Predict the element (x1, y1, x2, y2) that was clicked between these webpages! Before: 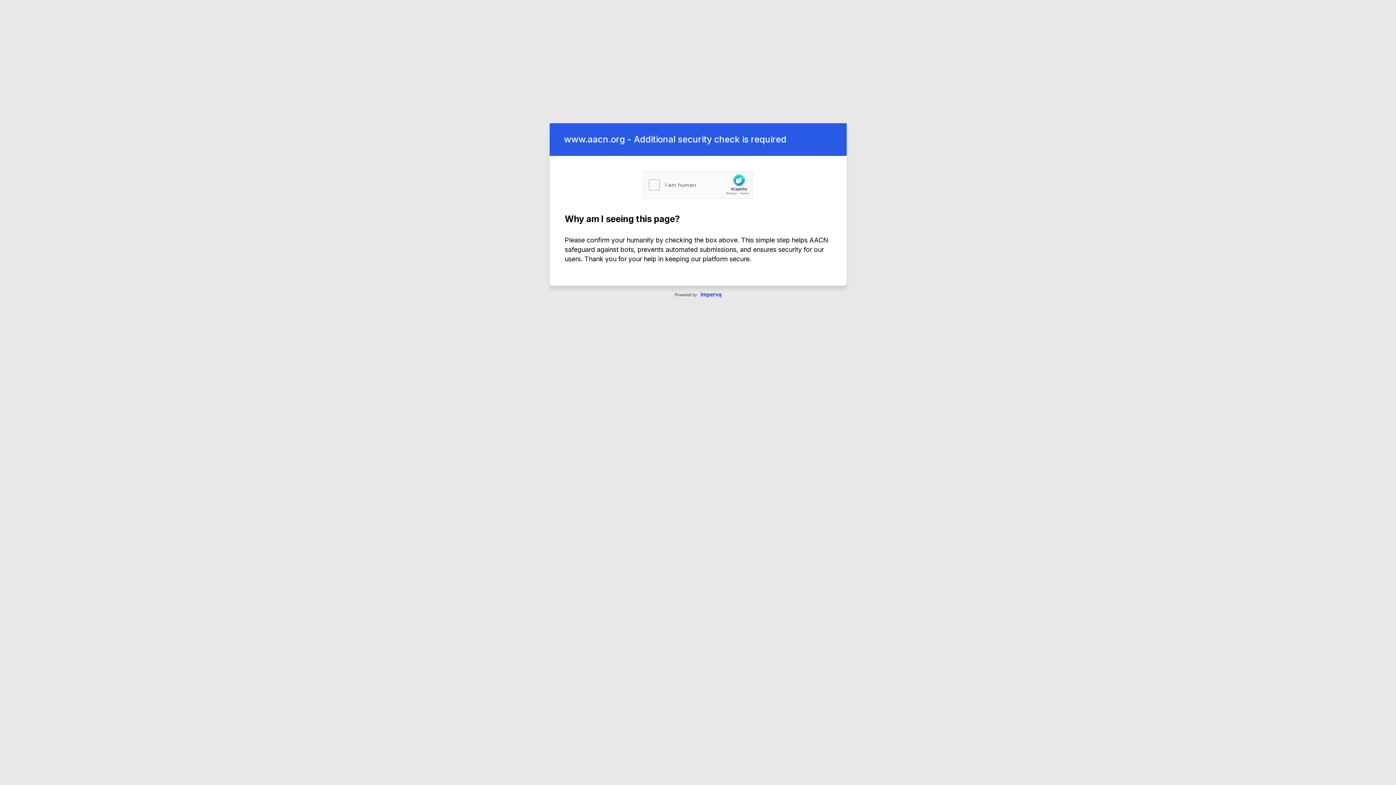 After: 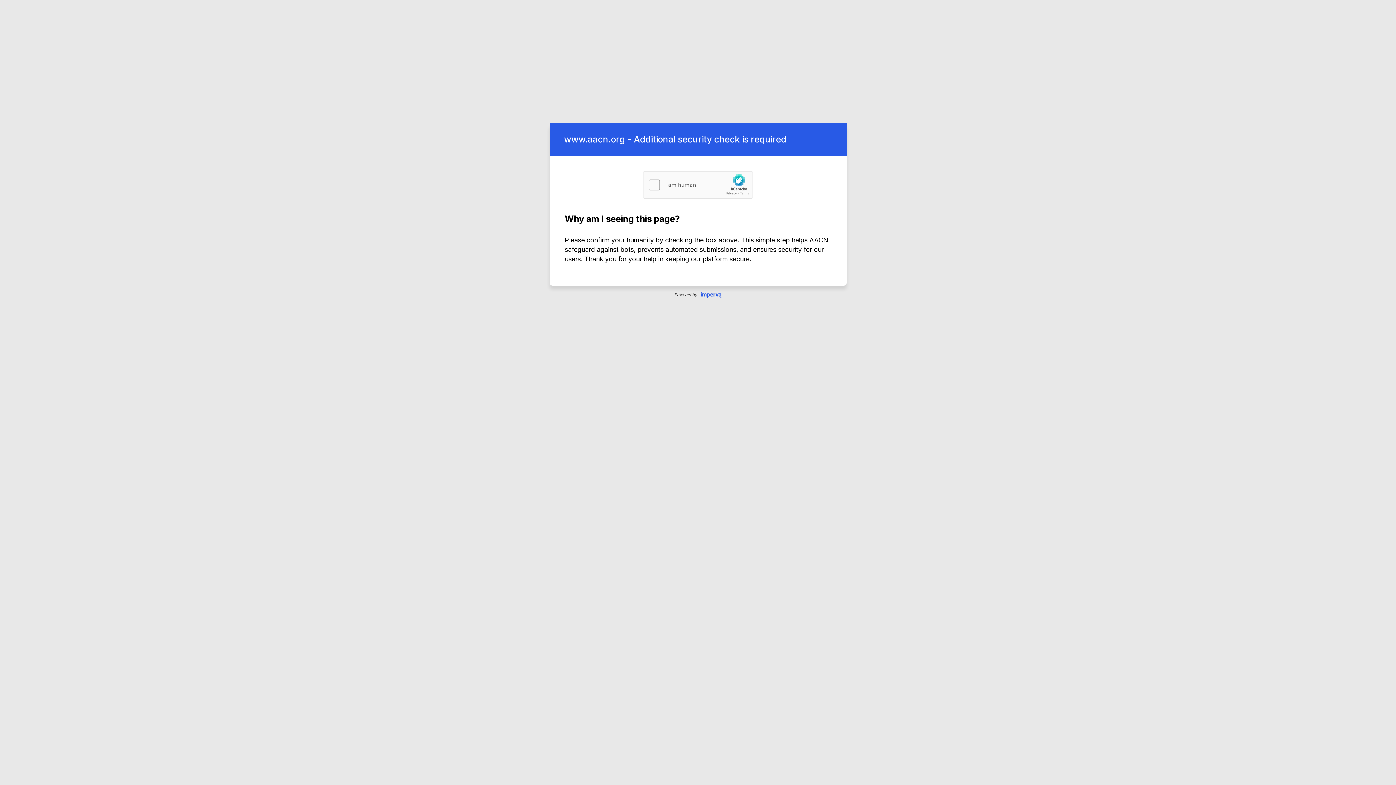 Action: bbox: (700, 292, 721, 298) label: Imperva